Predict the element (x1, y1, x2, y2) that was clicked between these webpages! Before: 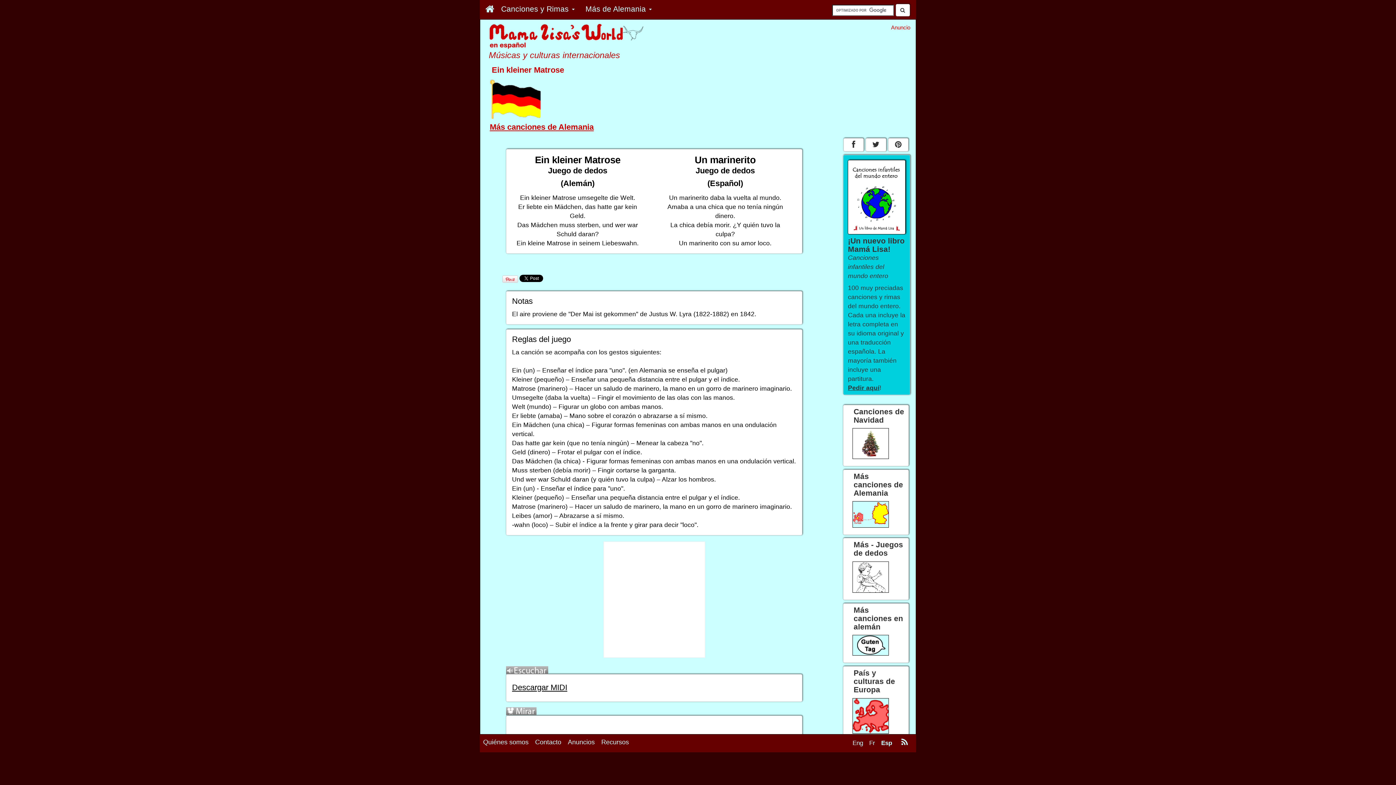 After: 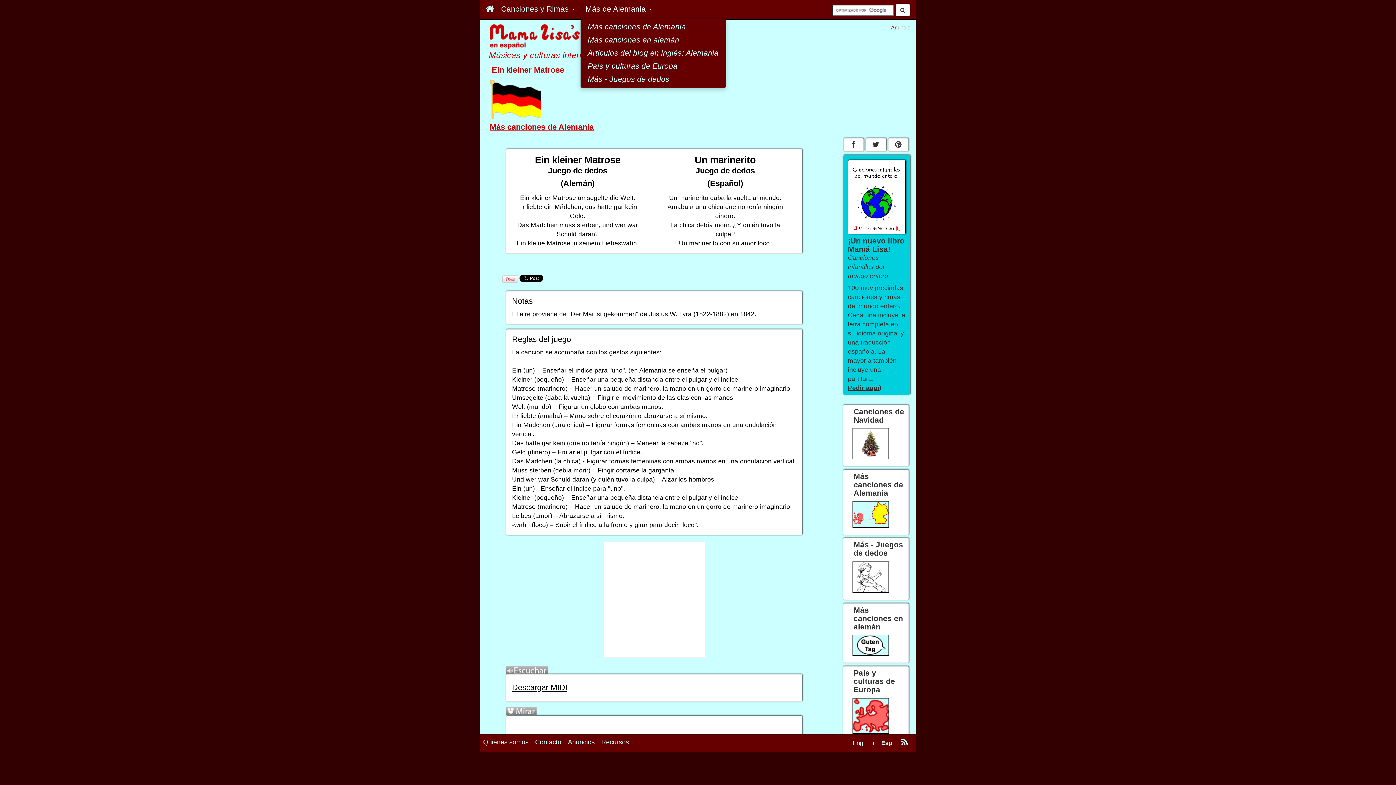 Action: label: Más de Alemania  bbox: (580, 0, 657, 18)